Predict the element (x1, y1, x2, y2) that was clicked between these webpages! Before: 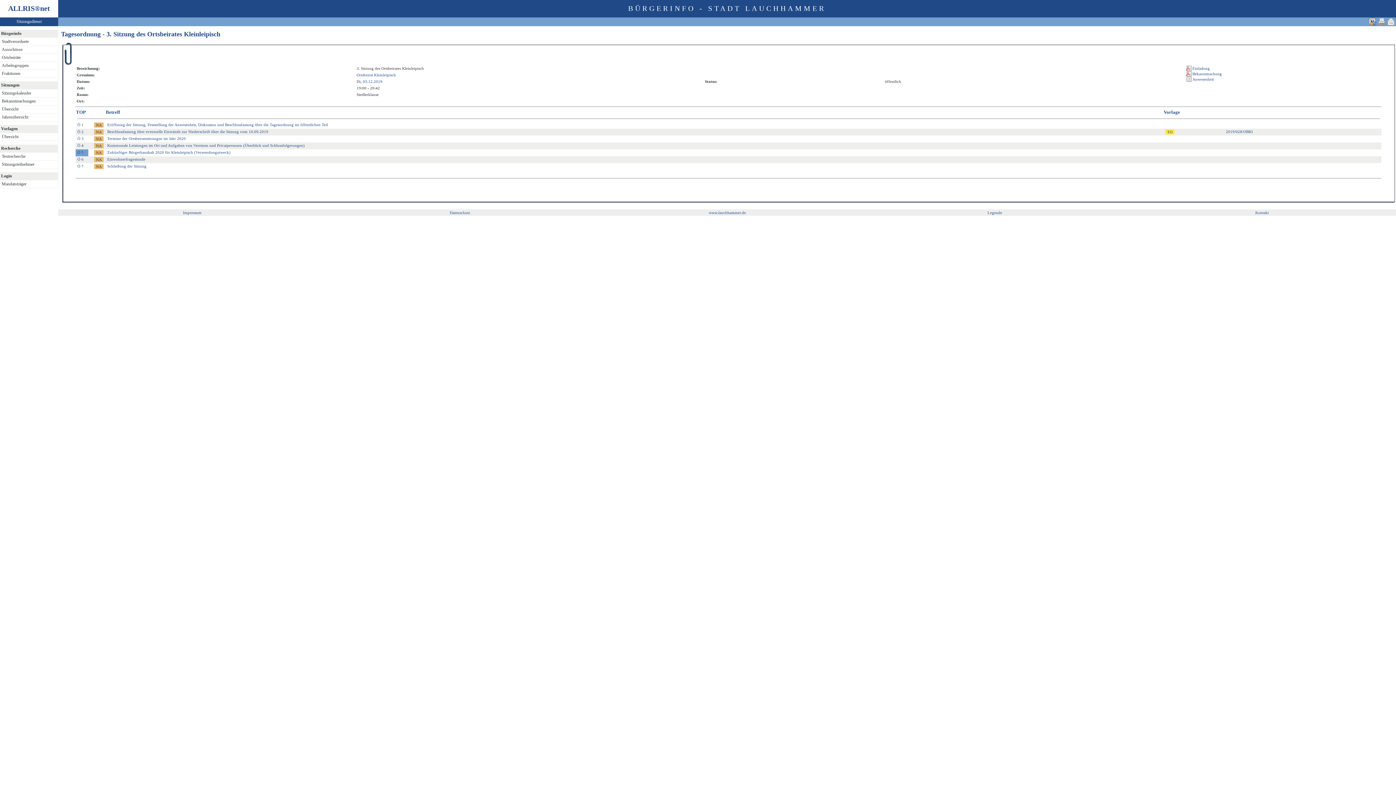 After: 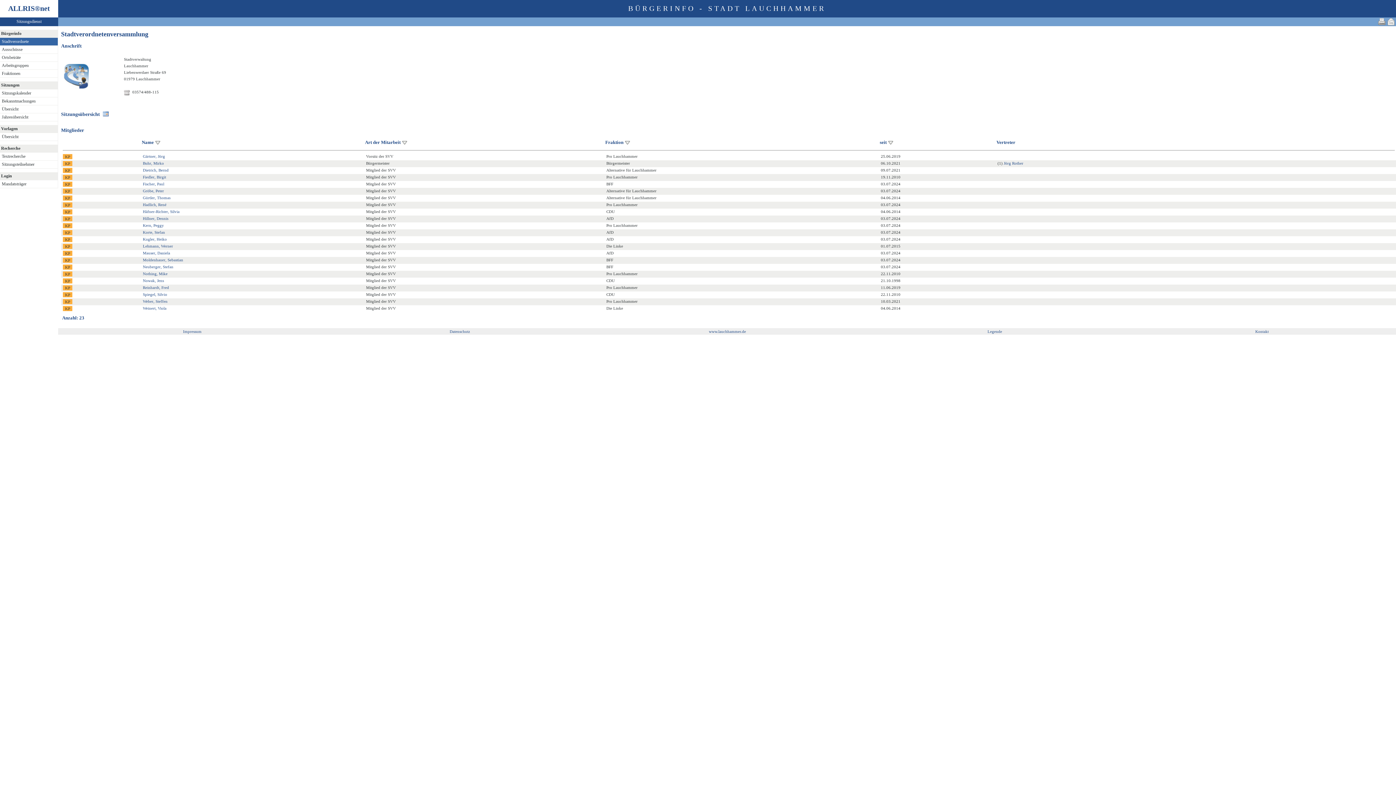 Action: label: Stadtverordnete bbox: (0, 37, 59, 45)